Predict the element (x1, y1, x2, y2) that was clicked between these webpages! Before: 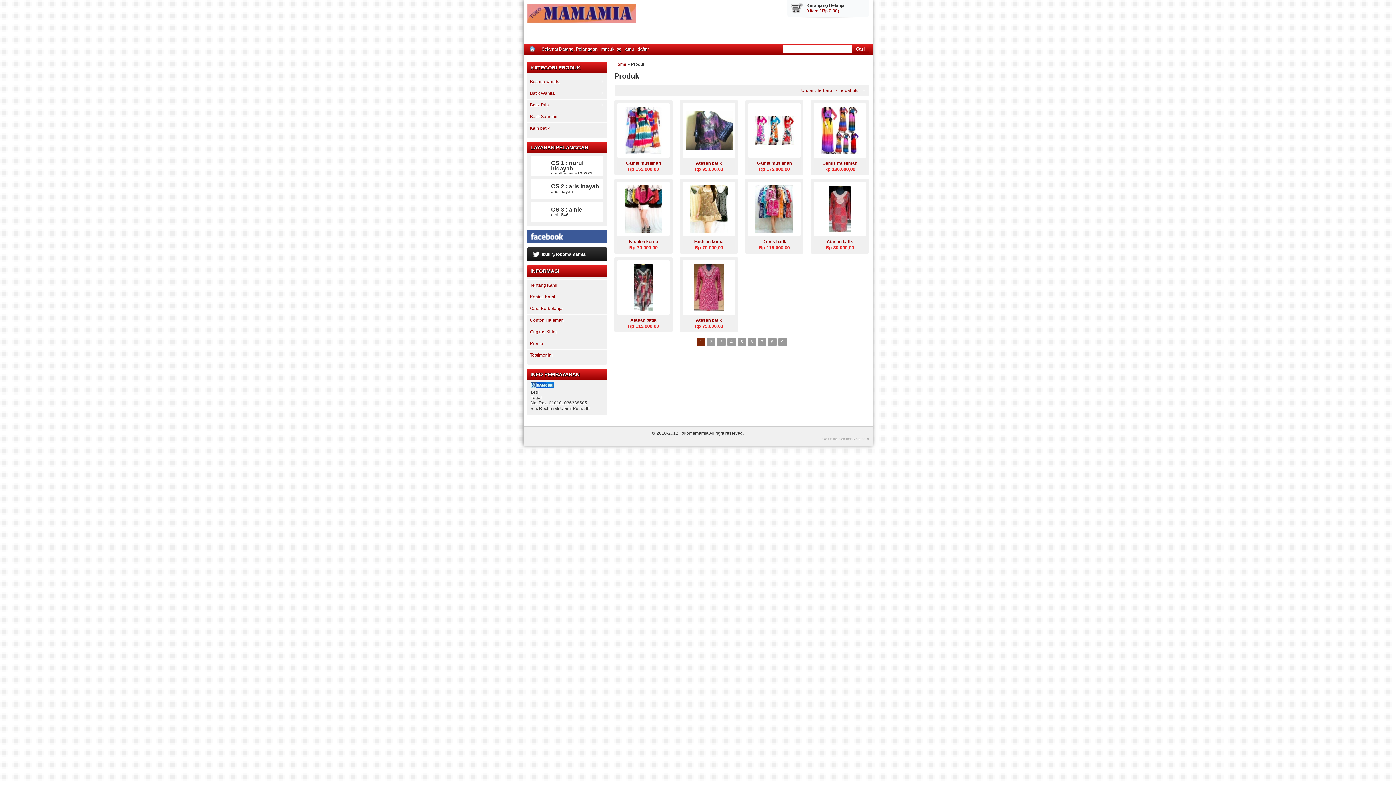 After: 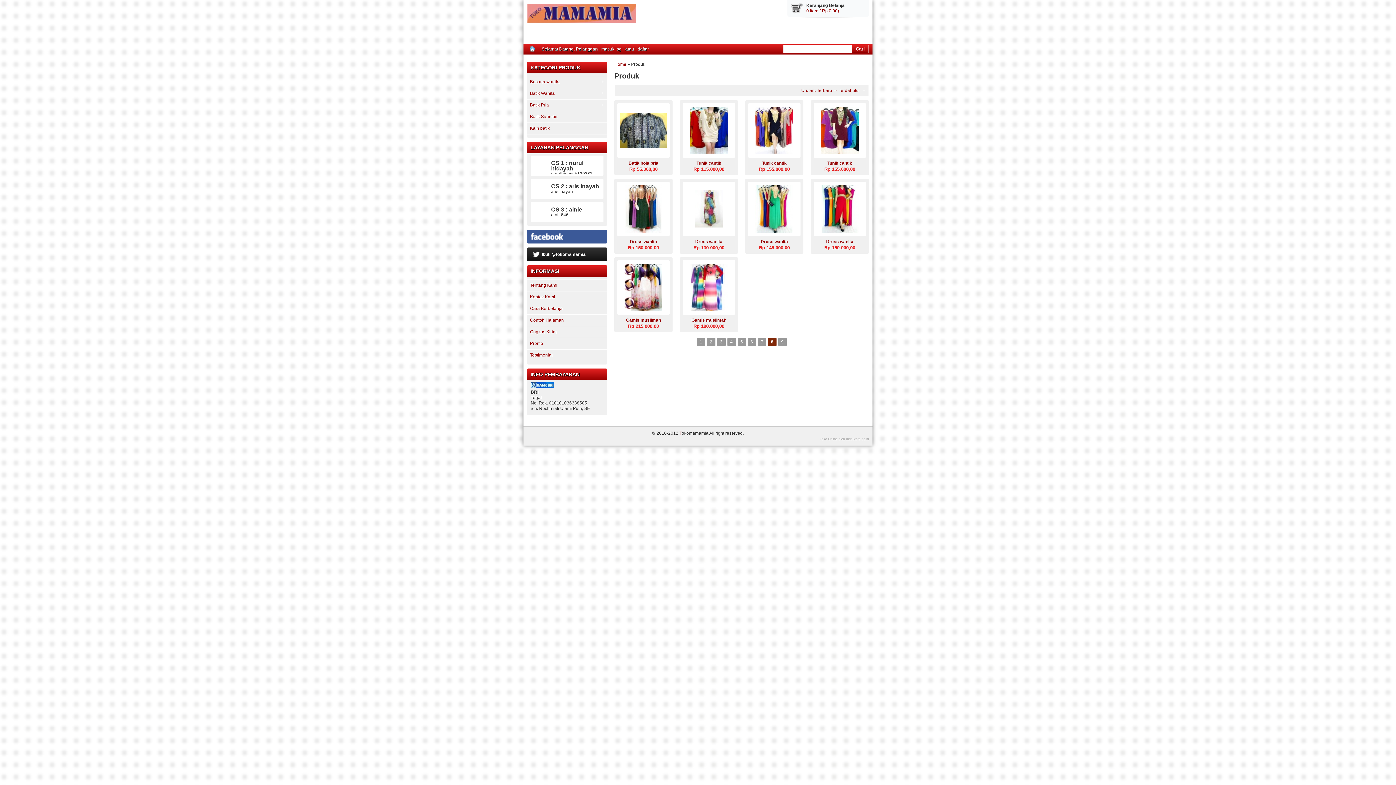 Action: label: 8 bbox: (768, 338, 776, 346)